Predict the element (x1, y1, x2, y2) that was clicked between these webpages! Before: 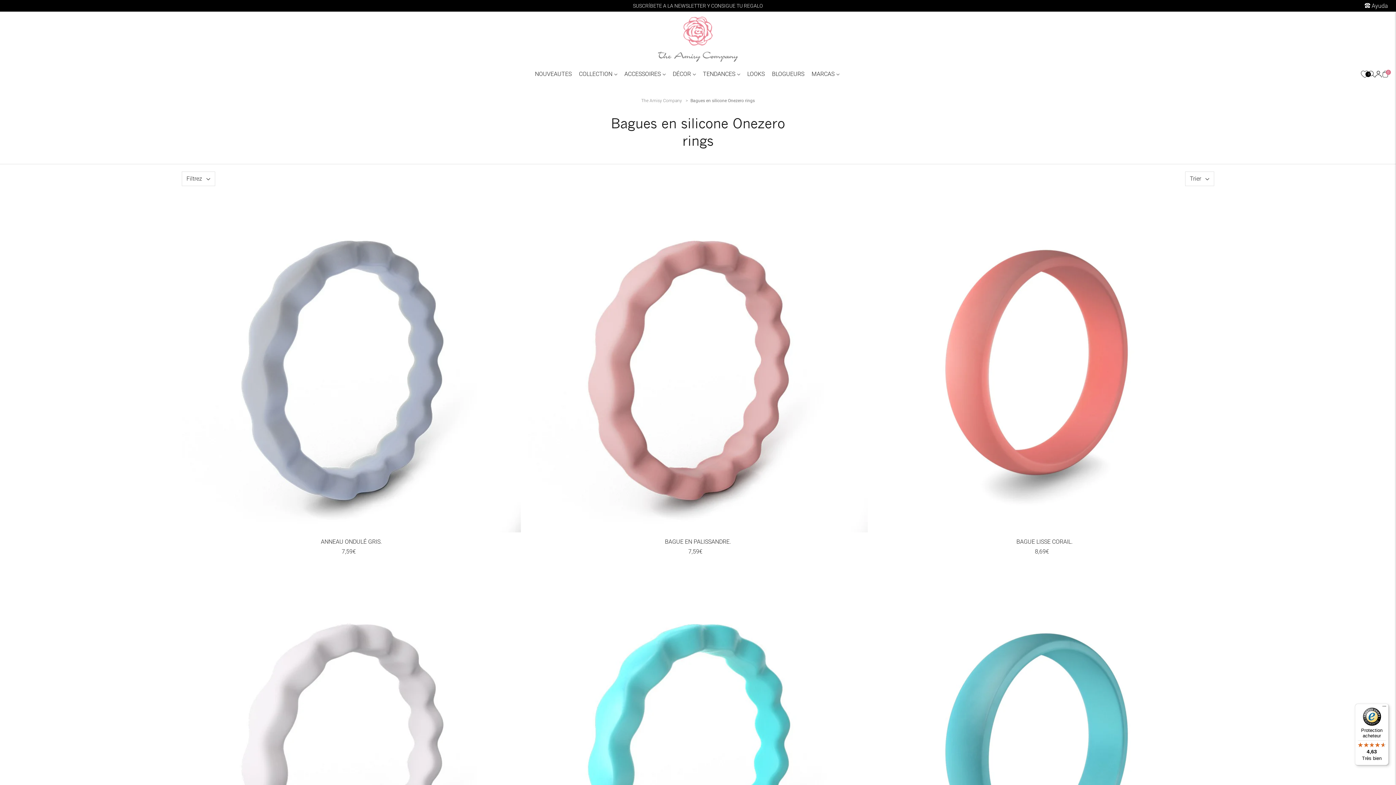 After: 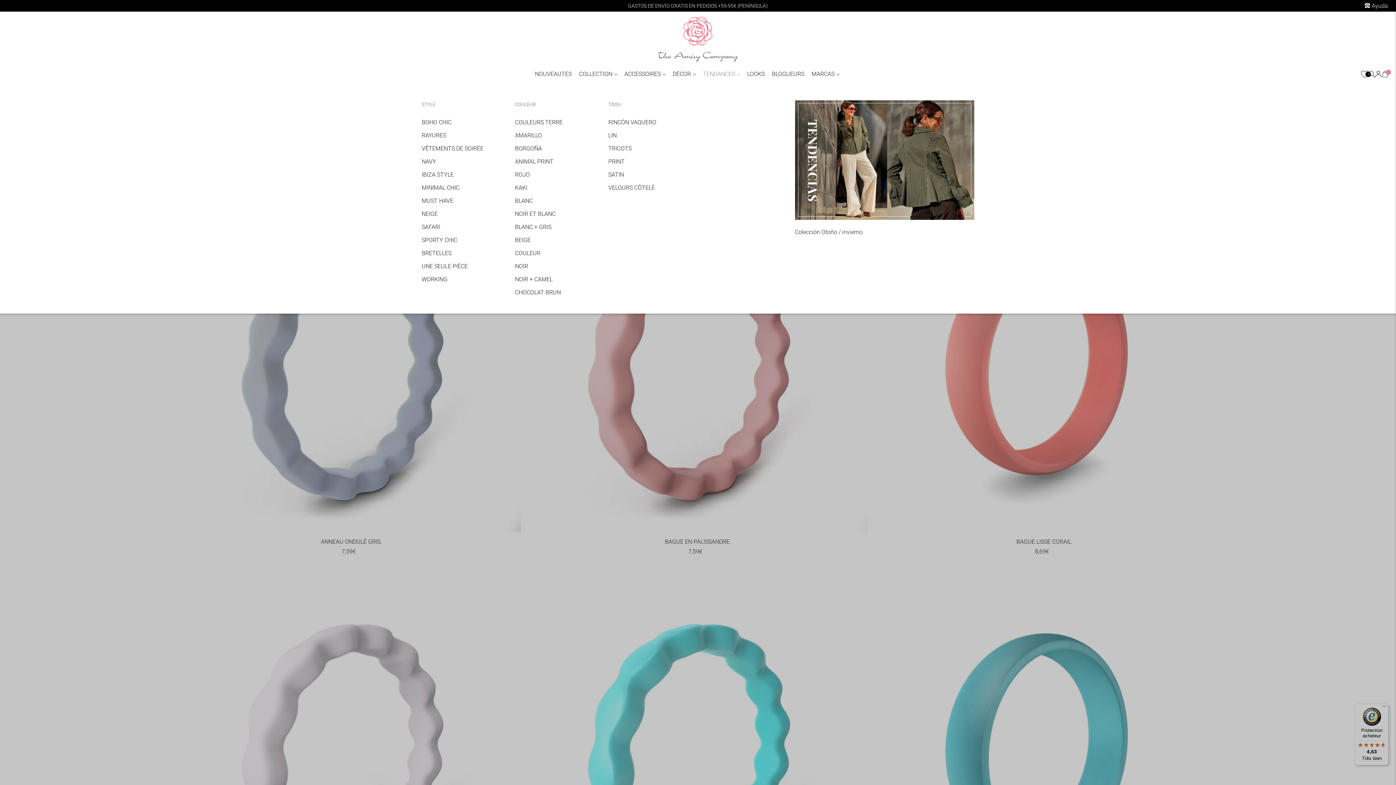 Action: bbox: (703, 66, 740, 82) label: TENDANCES